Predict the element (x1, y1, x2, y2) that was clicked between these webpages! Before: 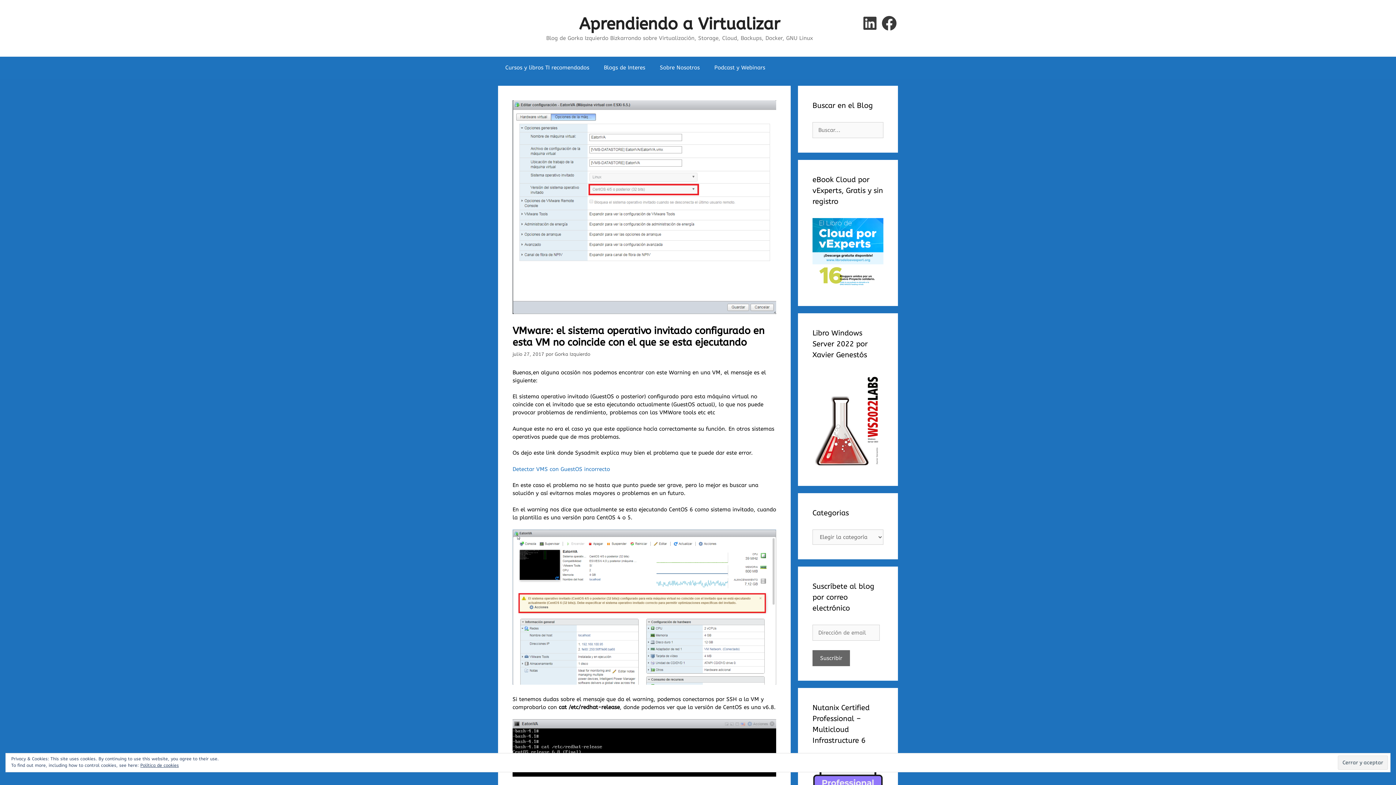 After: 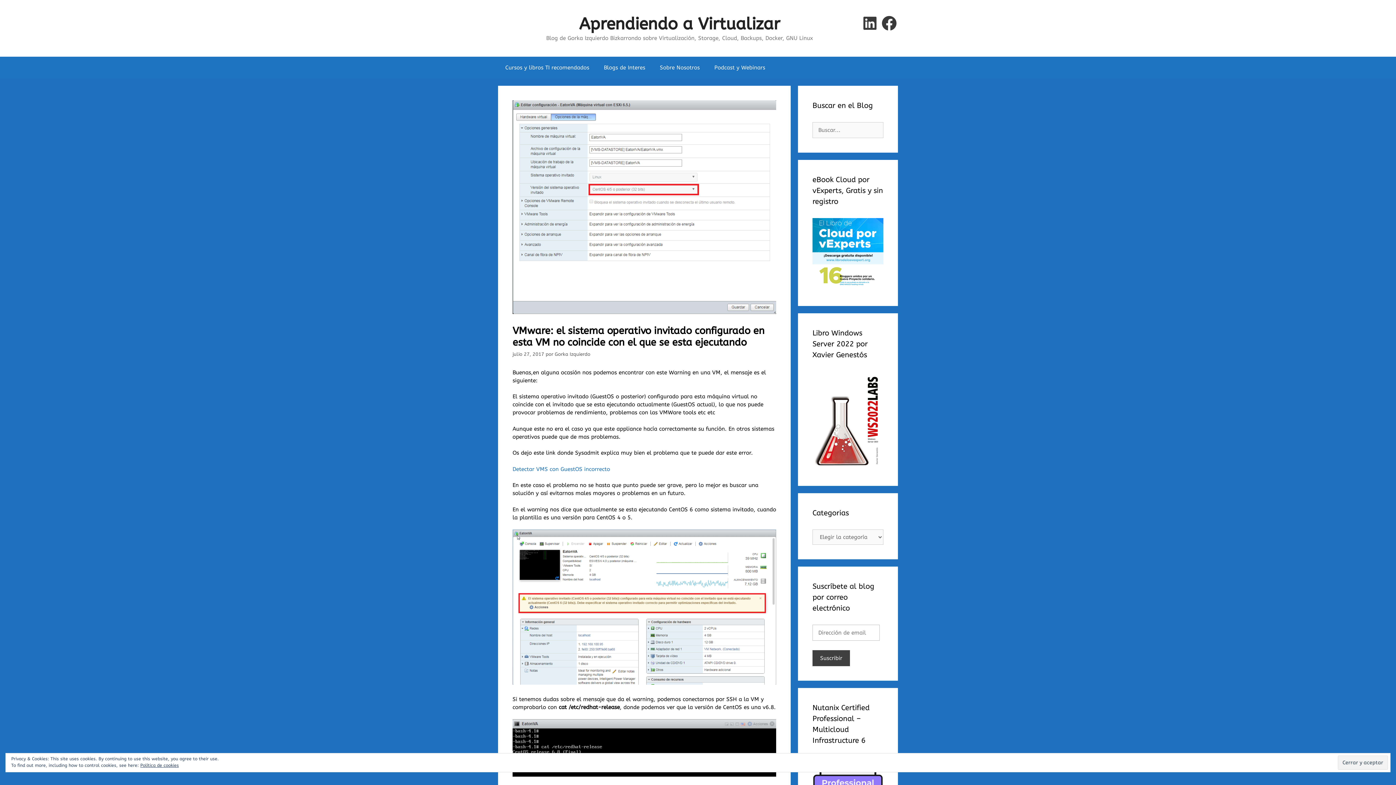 Action: bbox: (812, 650, 850, 666) label: Suscribir